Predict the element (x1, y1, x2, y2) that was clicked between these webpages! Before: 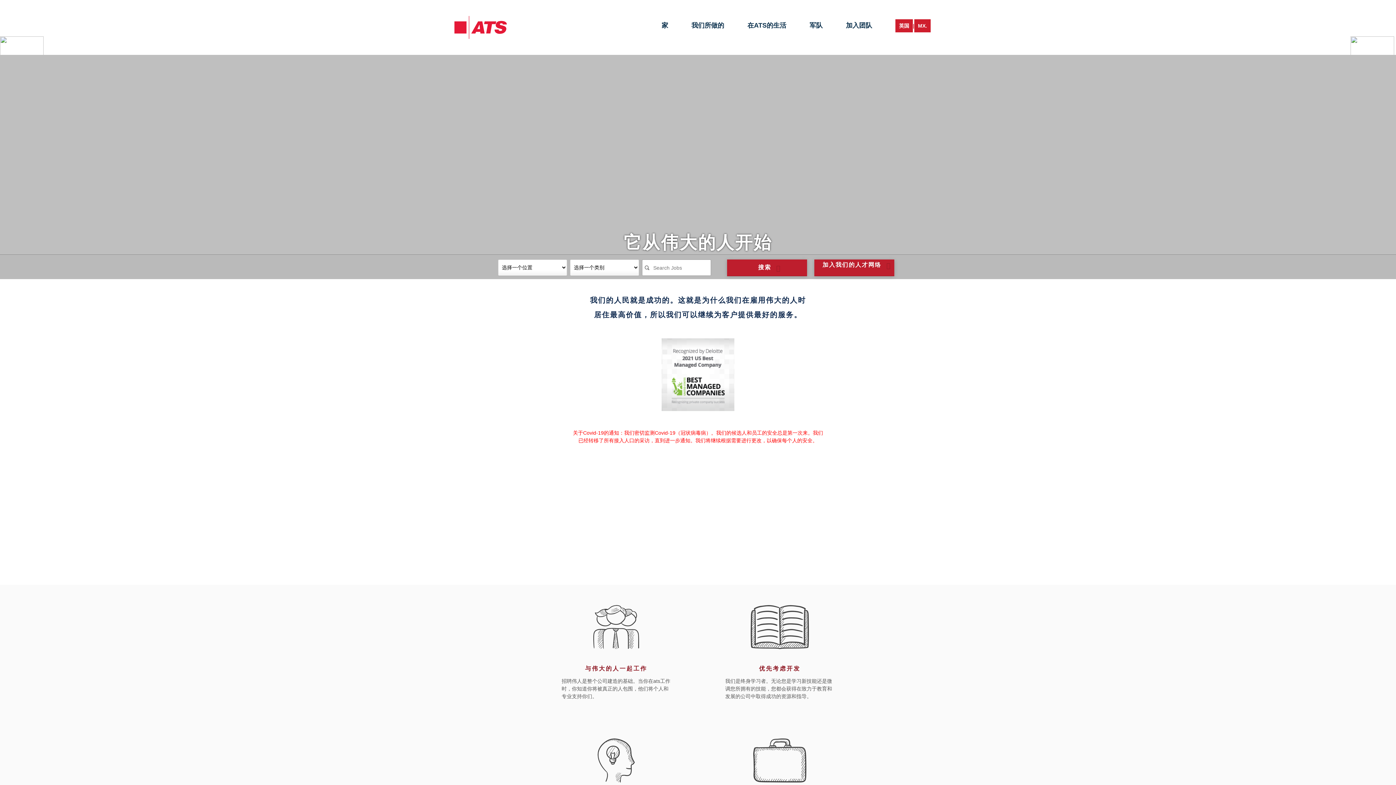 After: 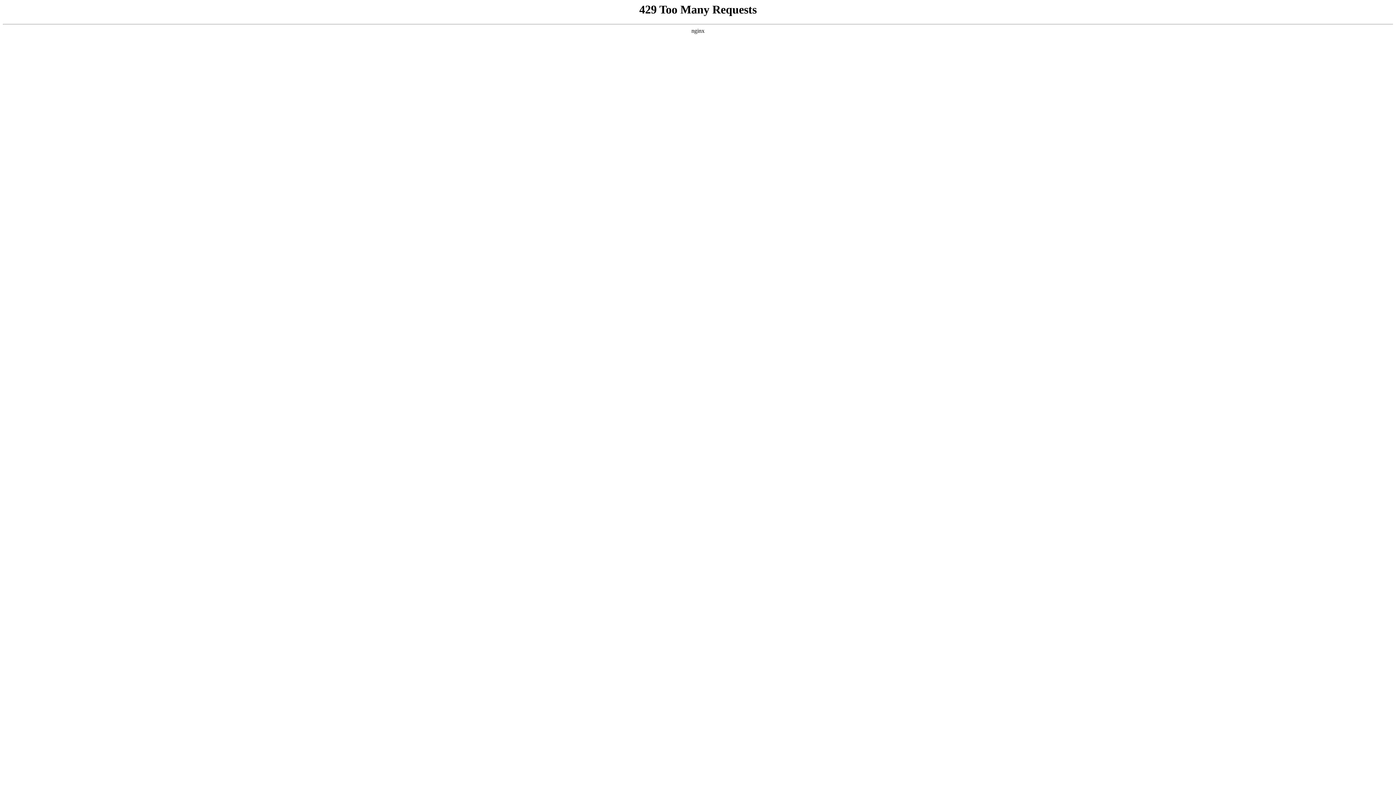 Action: bbox: (846, 21, 872, 29) label: 加入团队